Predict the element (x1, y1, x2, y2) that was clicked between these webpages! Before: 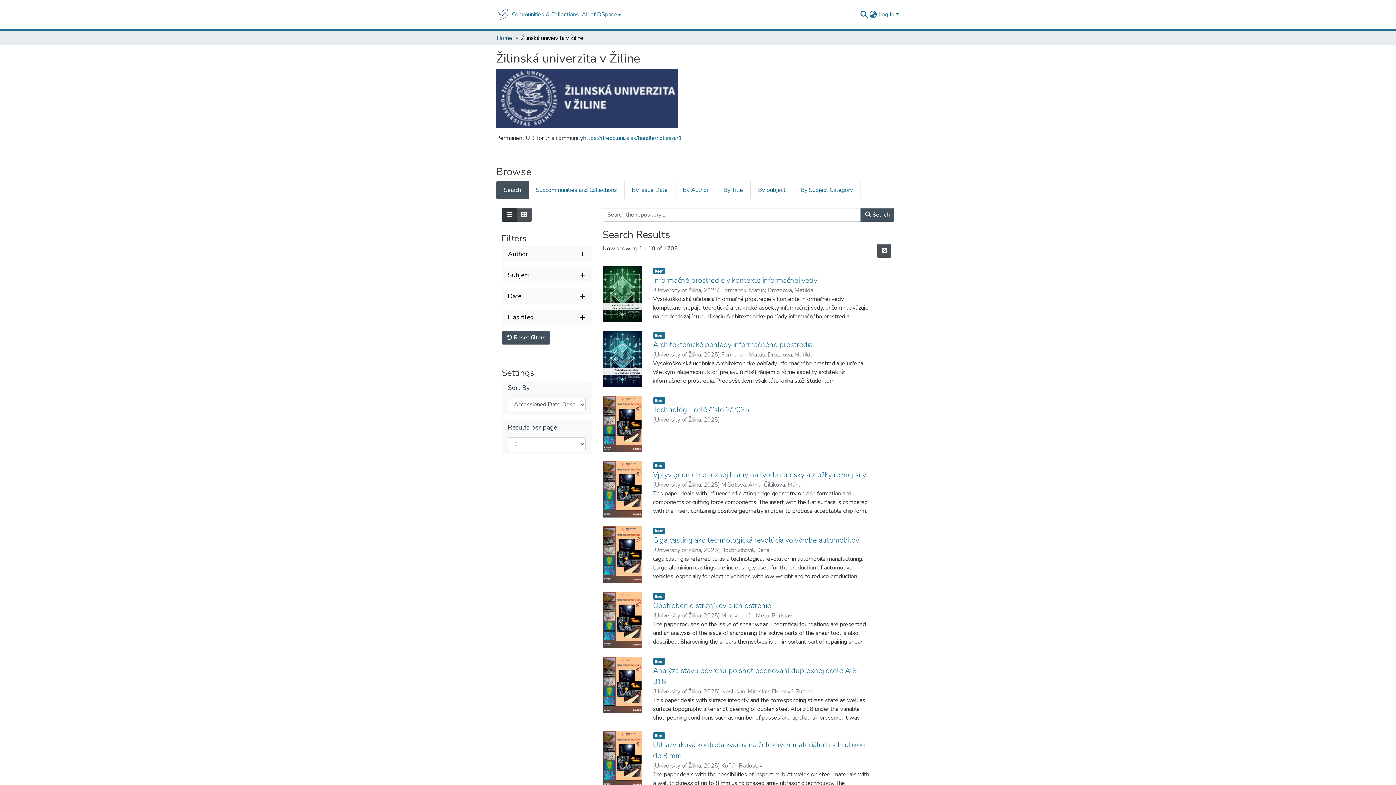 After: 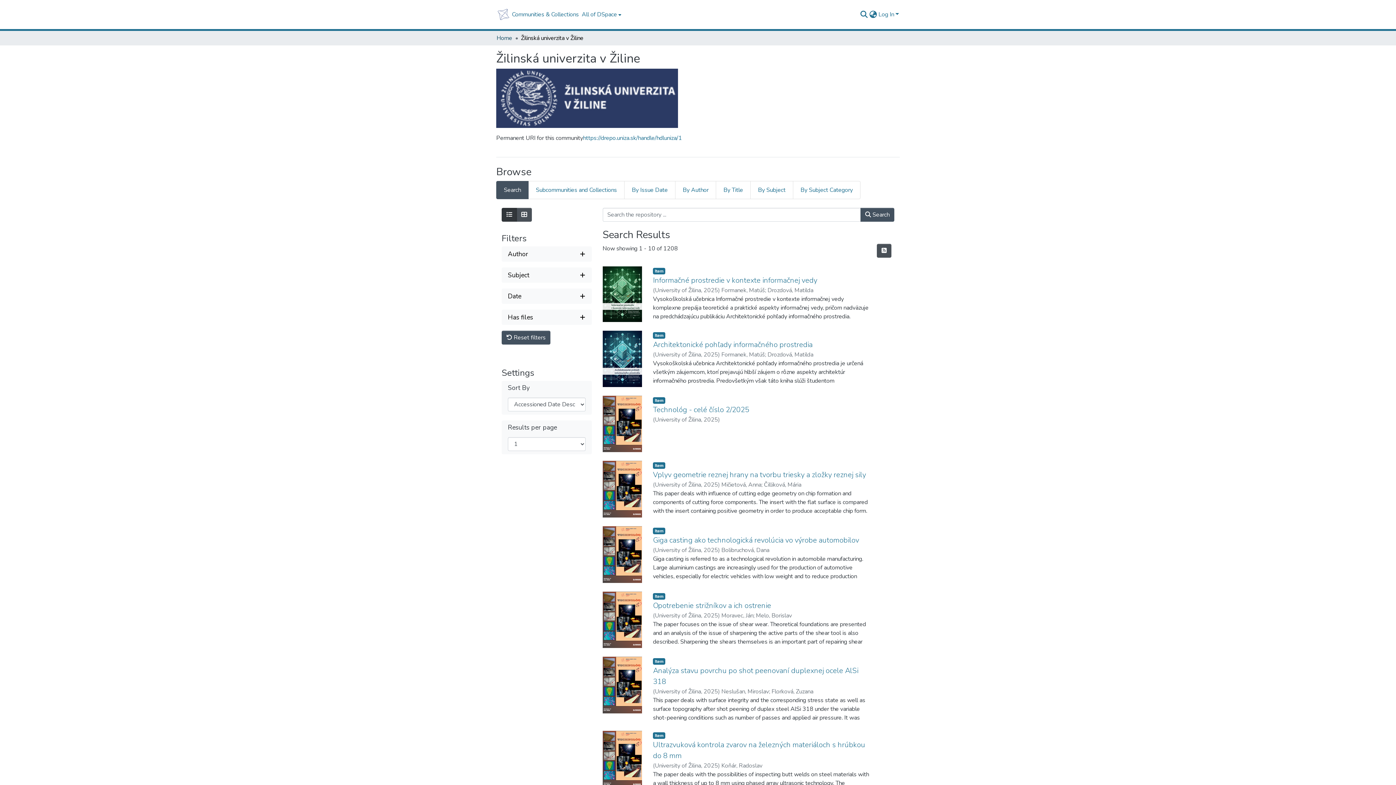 Action: bbox: (583, 133, 682, 142) label: https://drepo.uniza.sk/handle/hdluniza/1